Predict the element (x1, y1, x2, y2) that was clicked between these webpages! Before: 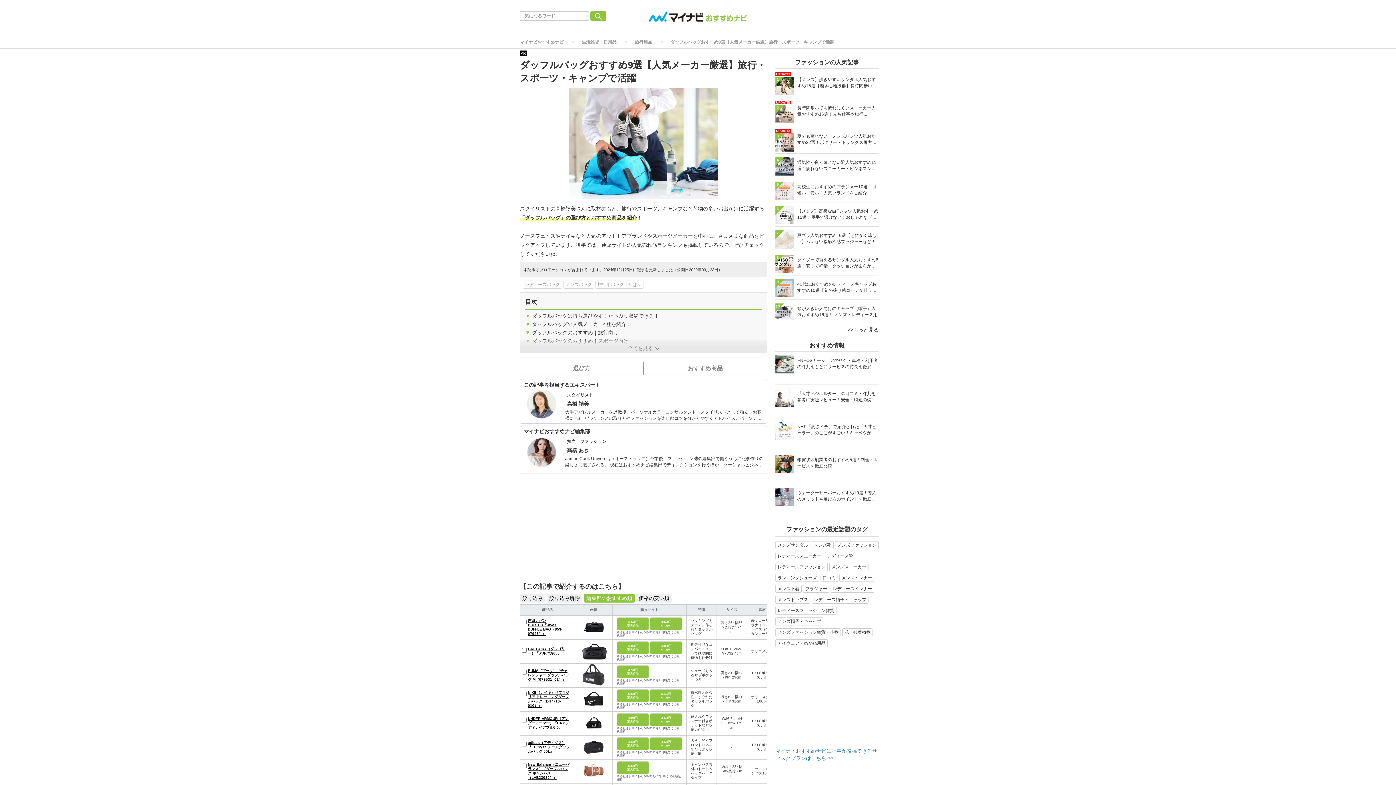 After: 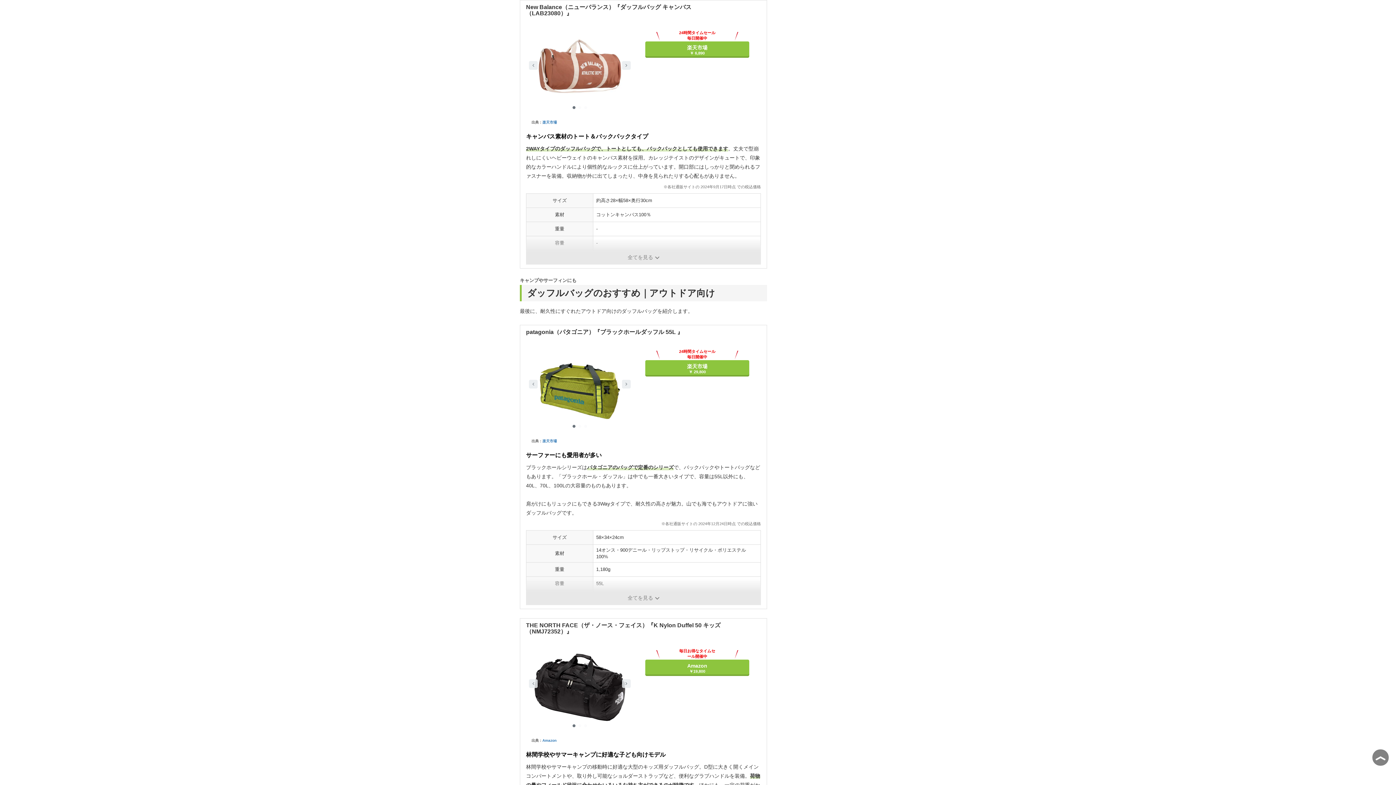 Action: bbox: (528, 763, 574, 780) label: New Balance（ニューバランス）『ダッフルバッグ キャンバス（LAB23080）』